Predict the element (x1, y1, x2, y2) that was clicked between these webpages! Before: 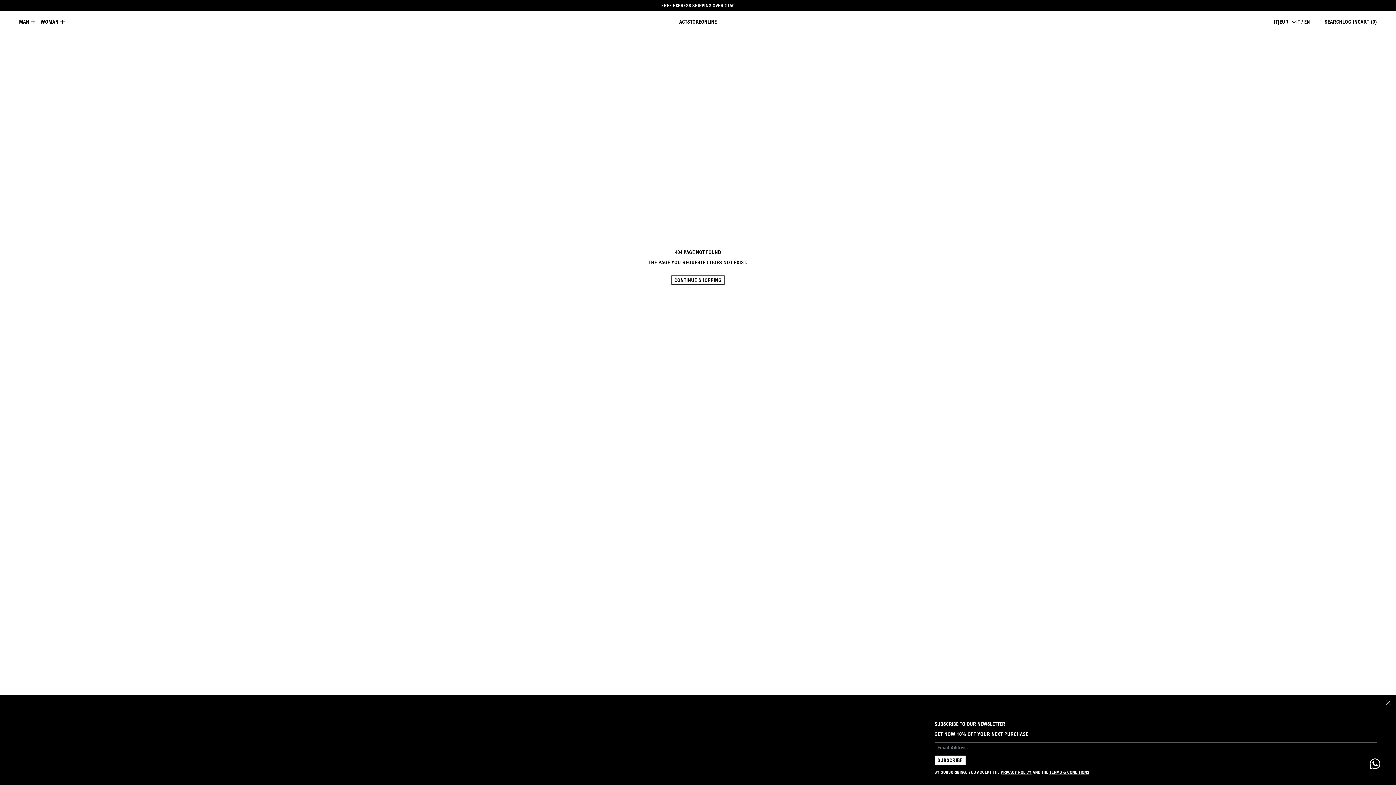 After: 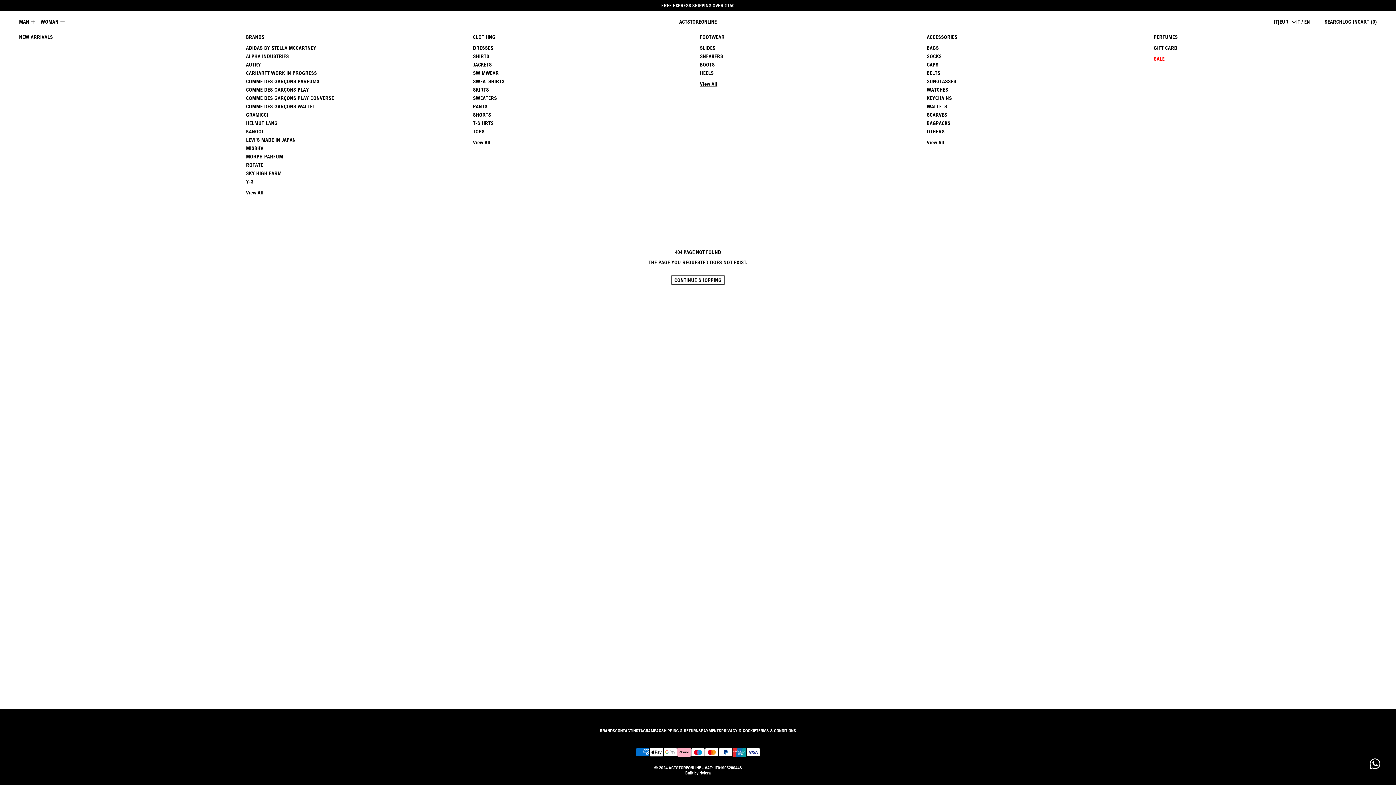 Action: label: WOMAN bbox: (40, 18, 64, 24)